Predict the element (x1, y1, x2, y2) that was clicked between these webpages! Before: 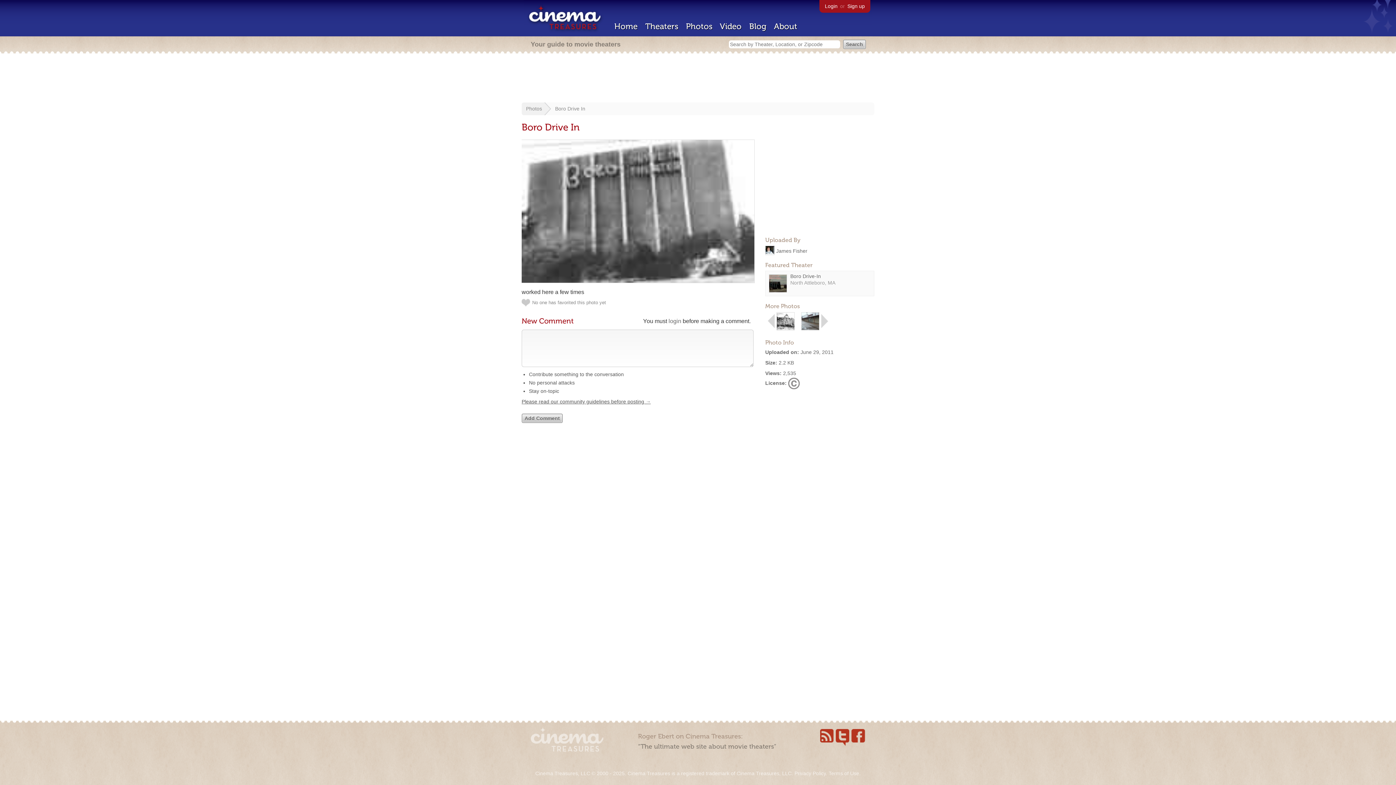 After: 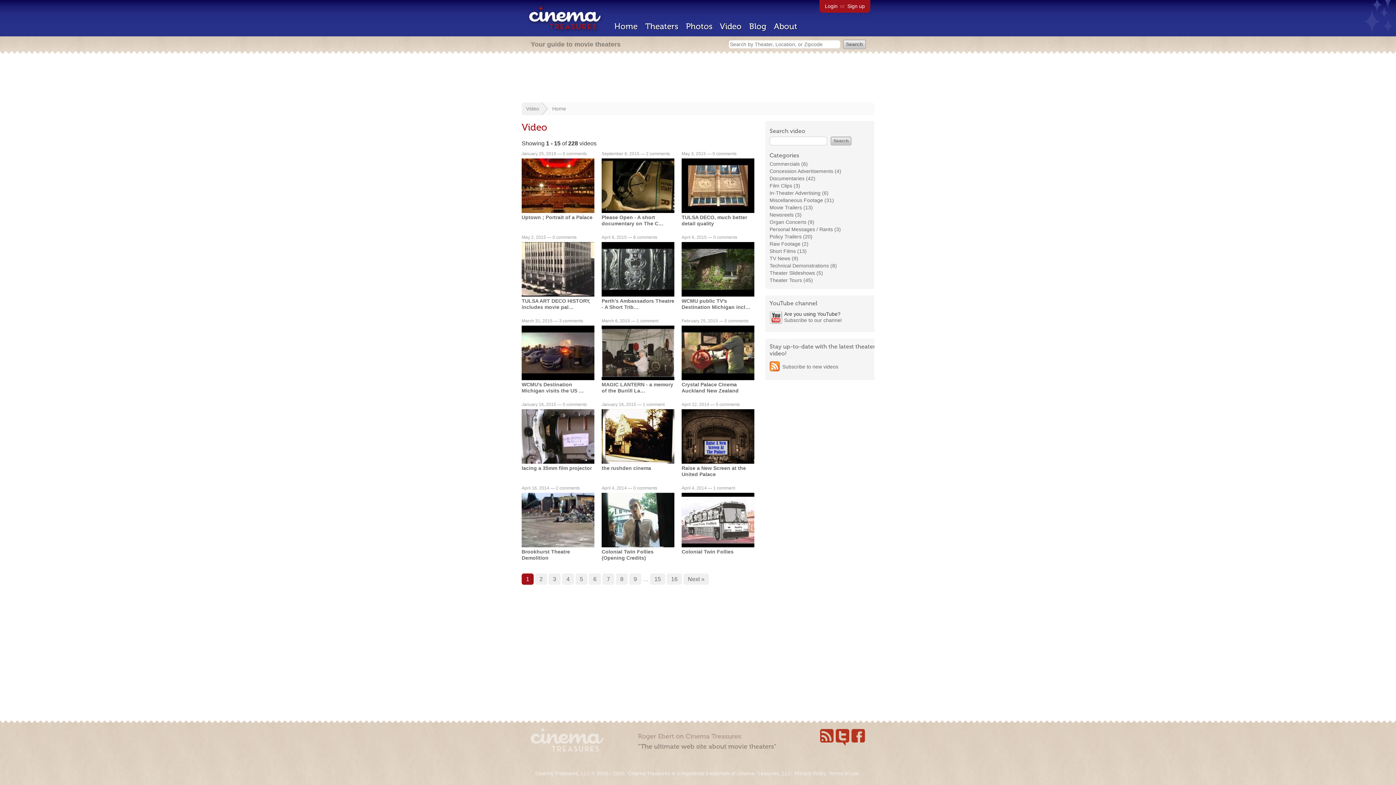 Action: bbox: (720, 21, 741, 31) label: Video